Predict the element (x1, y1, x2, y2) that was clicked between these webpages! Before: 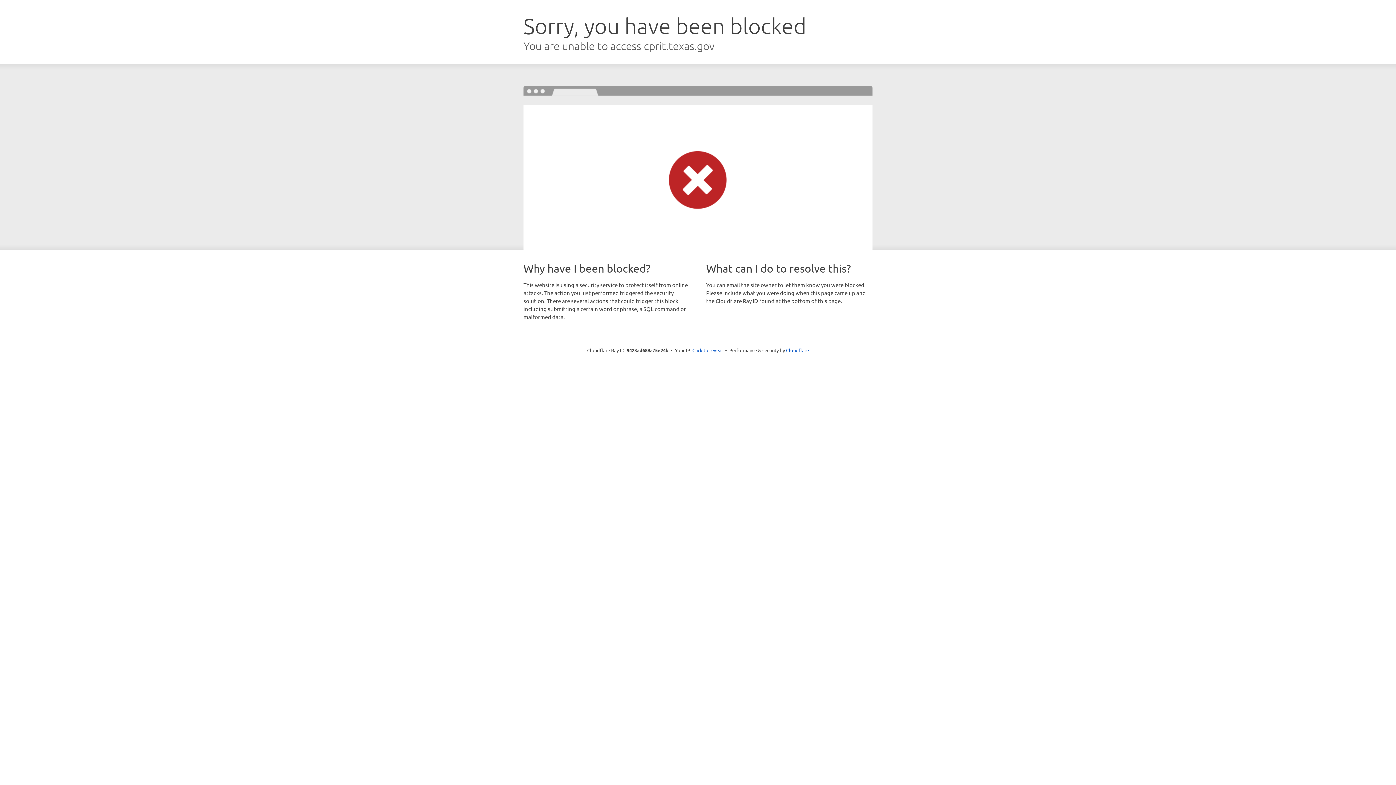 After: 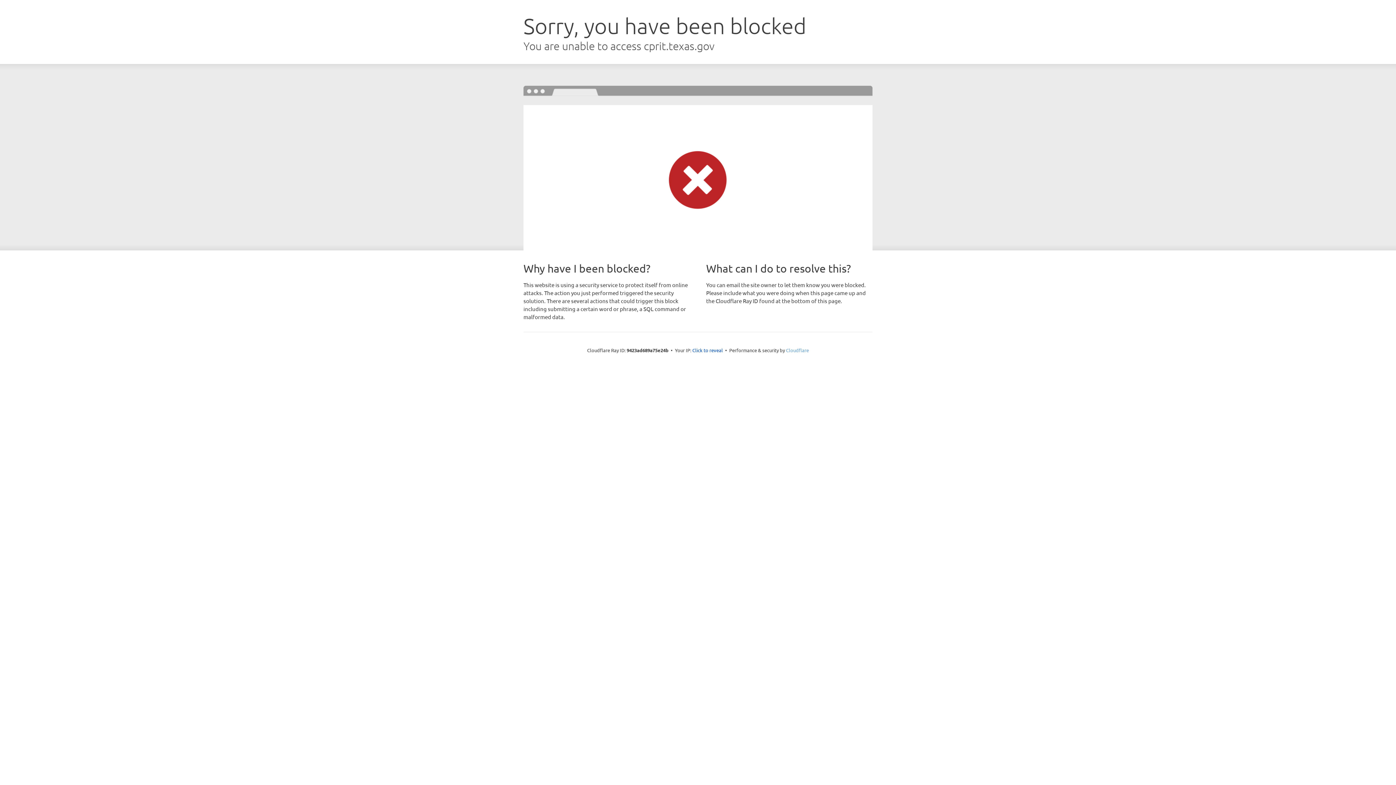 Action: label: Cloudflare bbox: (786, 347, 809, 353)